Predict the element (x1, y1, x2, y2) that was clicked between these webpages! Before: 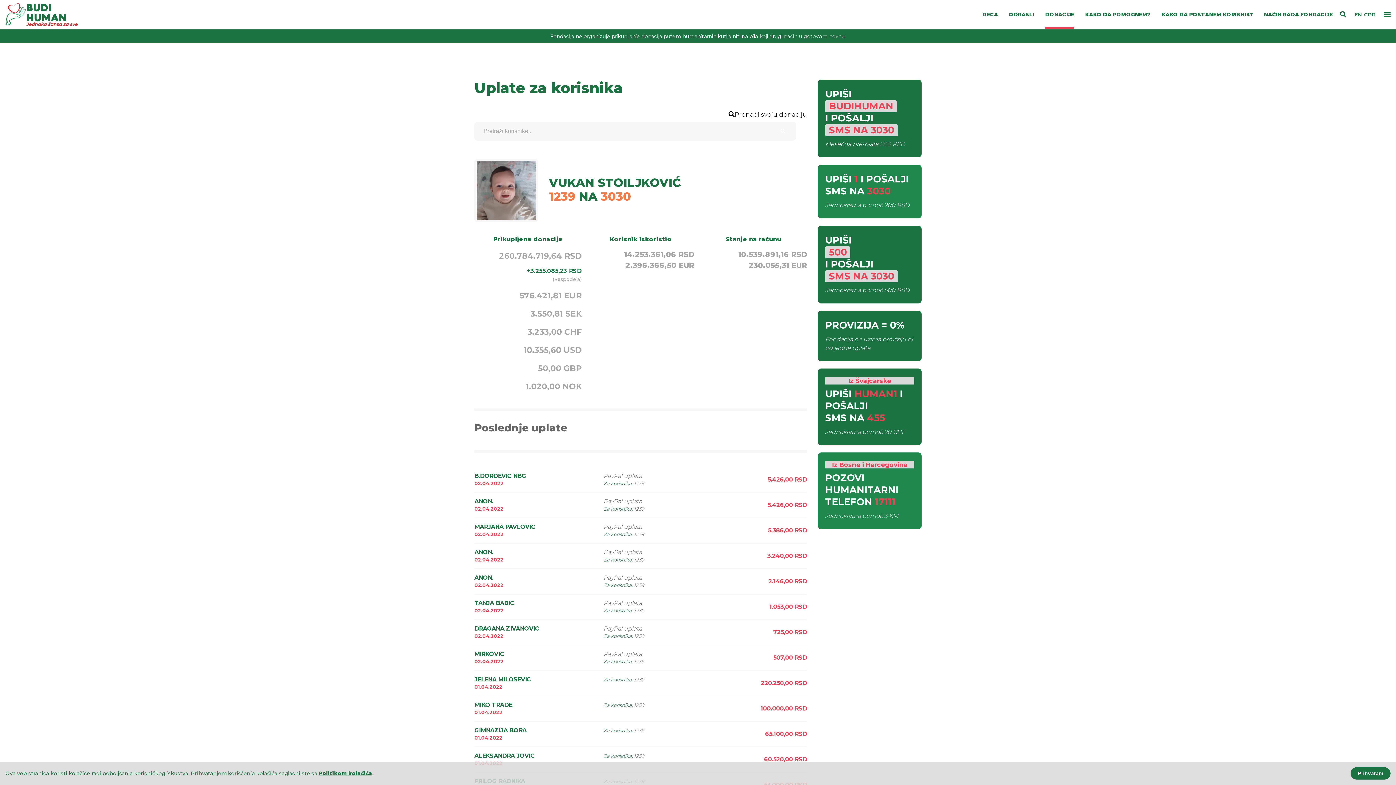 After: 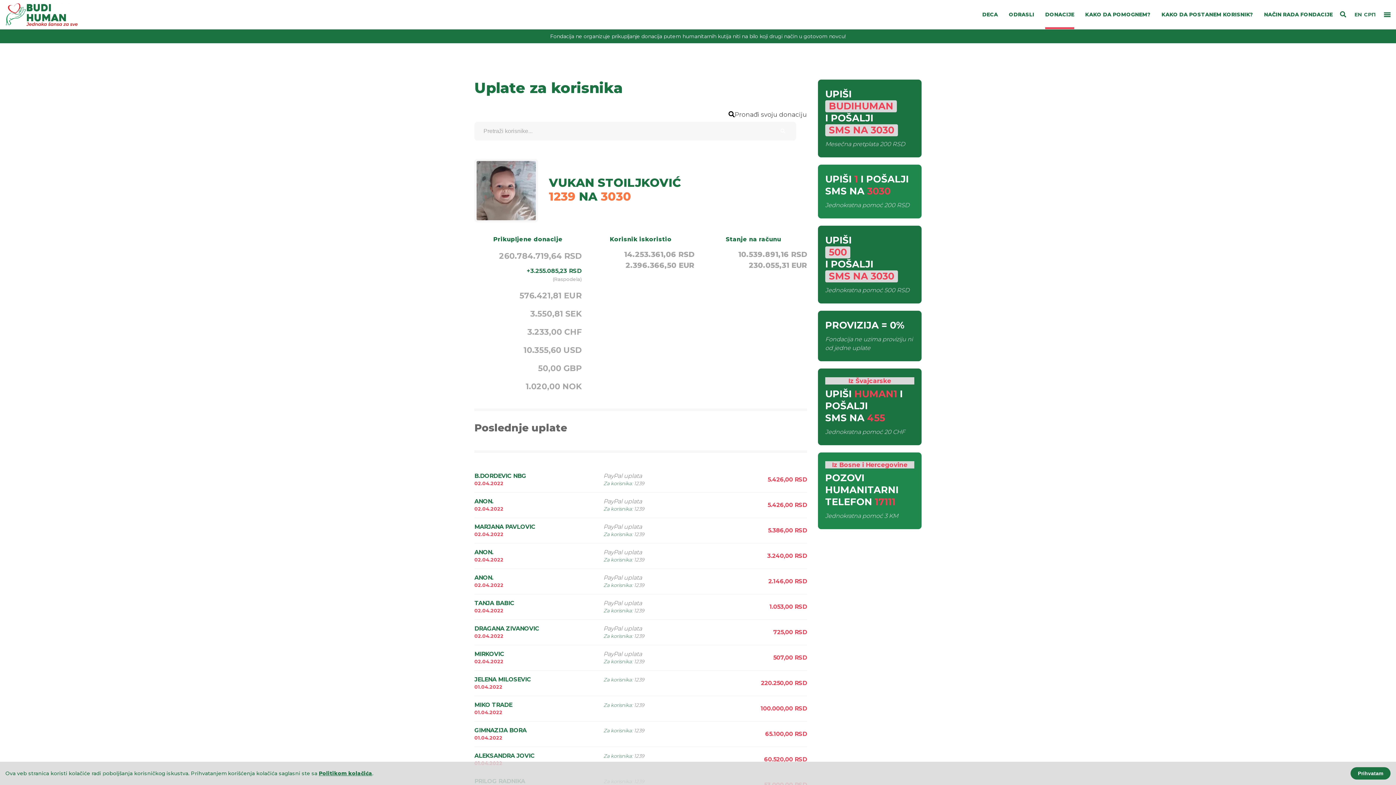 Action: label: Politikom kolačića bbox: (318, 770, 372, 777)